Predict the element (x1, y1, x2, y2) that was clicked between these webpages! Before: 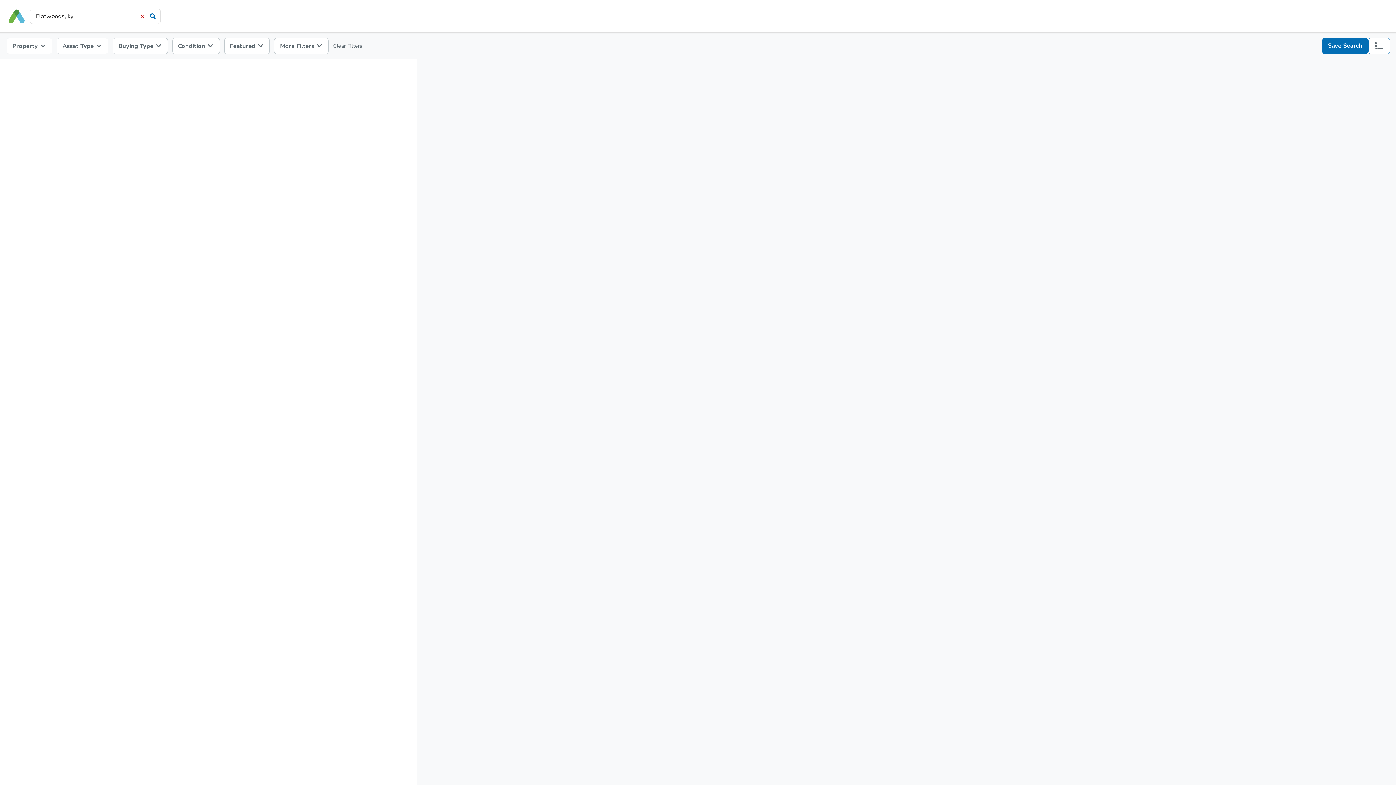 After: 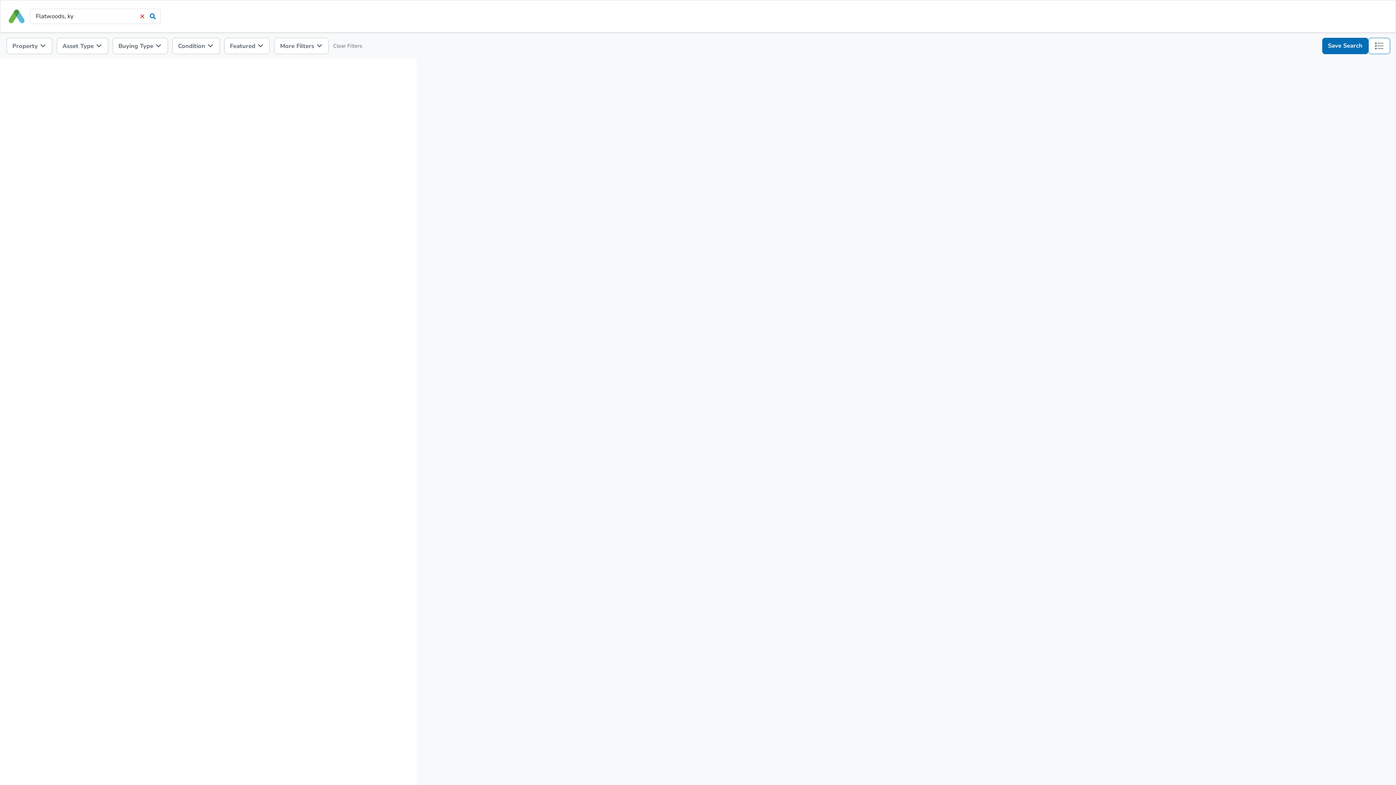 Action: label: Clear Filters bbox: (333, 42, 362, 49)